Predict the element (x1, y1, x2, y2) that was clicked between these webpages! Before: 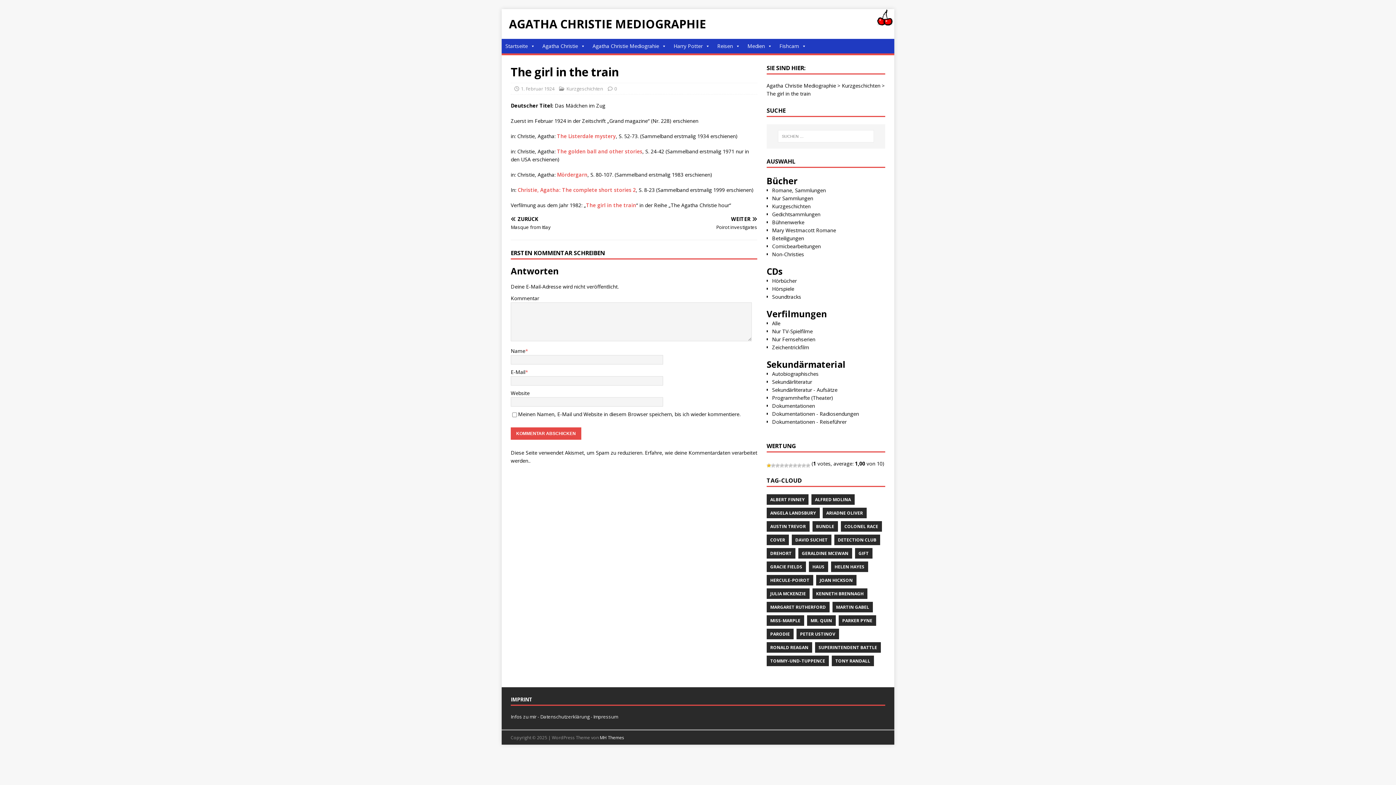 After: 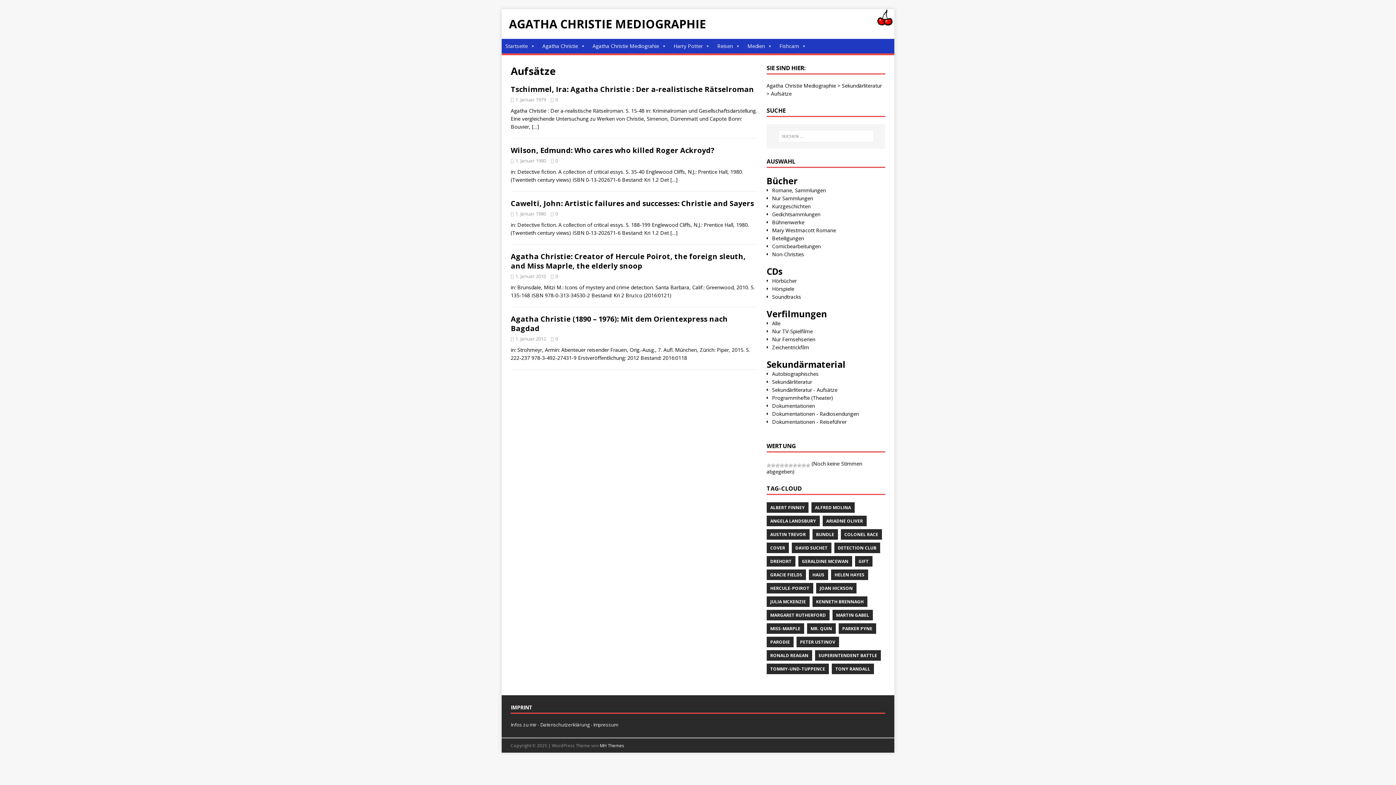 Action: label: Sekundärliteratur - Aufsätze bbox: (772, 386, 837, 393)